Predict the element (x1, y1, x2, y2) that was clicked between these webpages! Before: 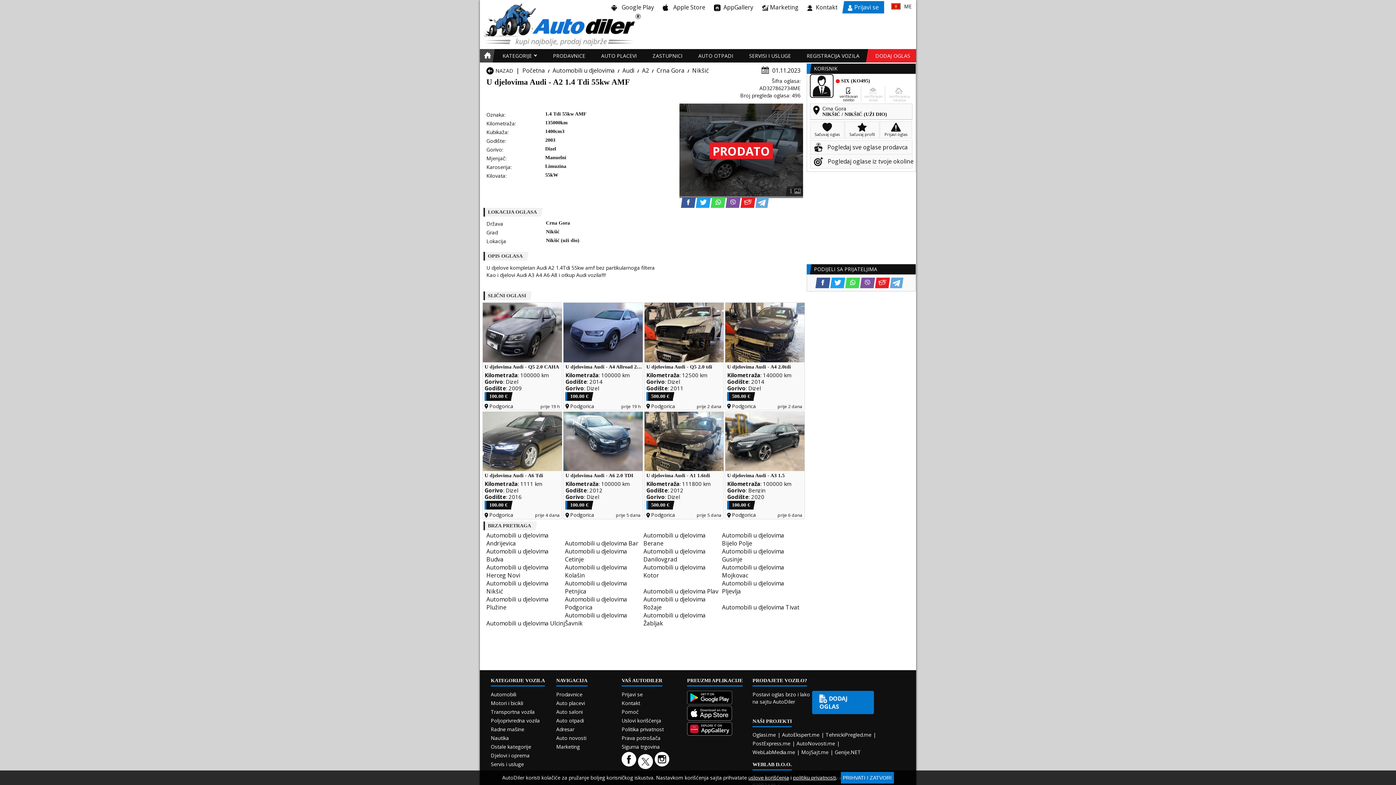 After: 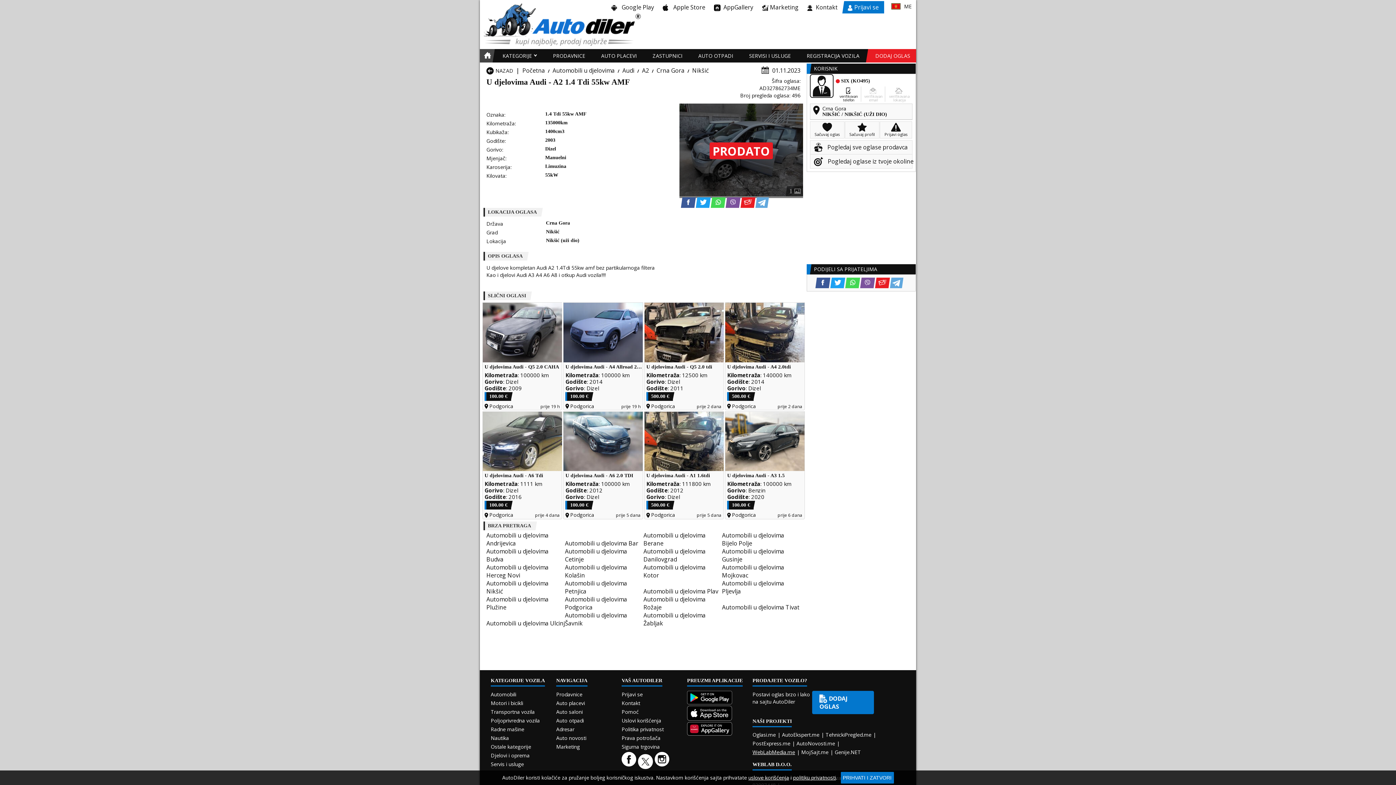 Action: label: WebLabMedia.me bbox: (752, 749, 795, 756)